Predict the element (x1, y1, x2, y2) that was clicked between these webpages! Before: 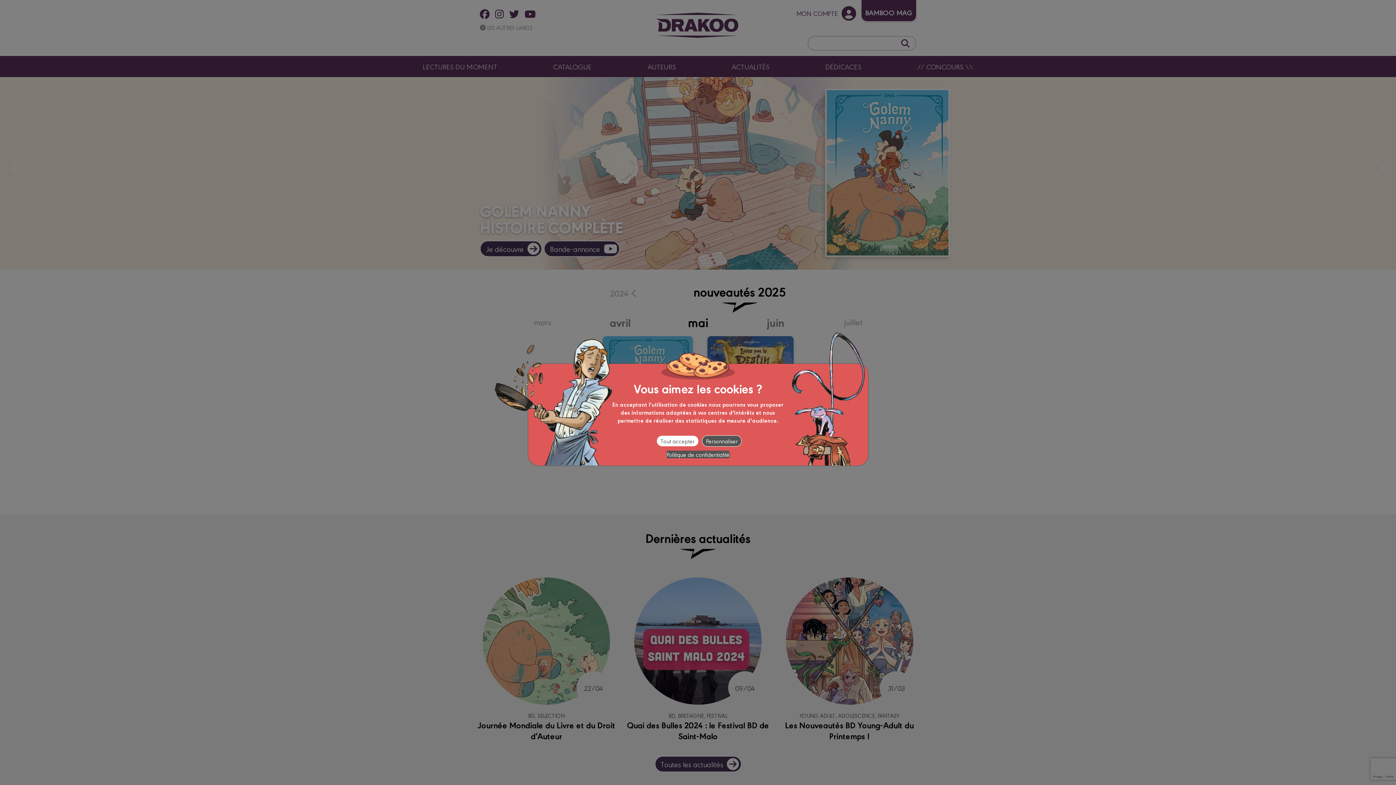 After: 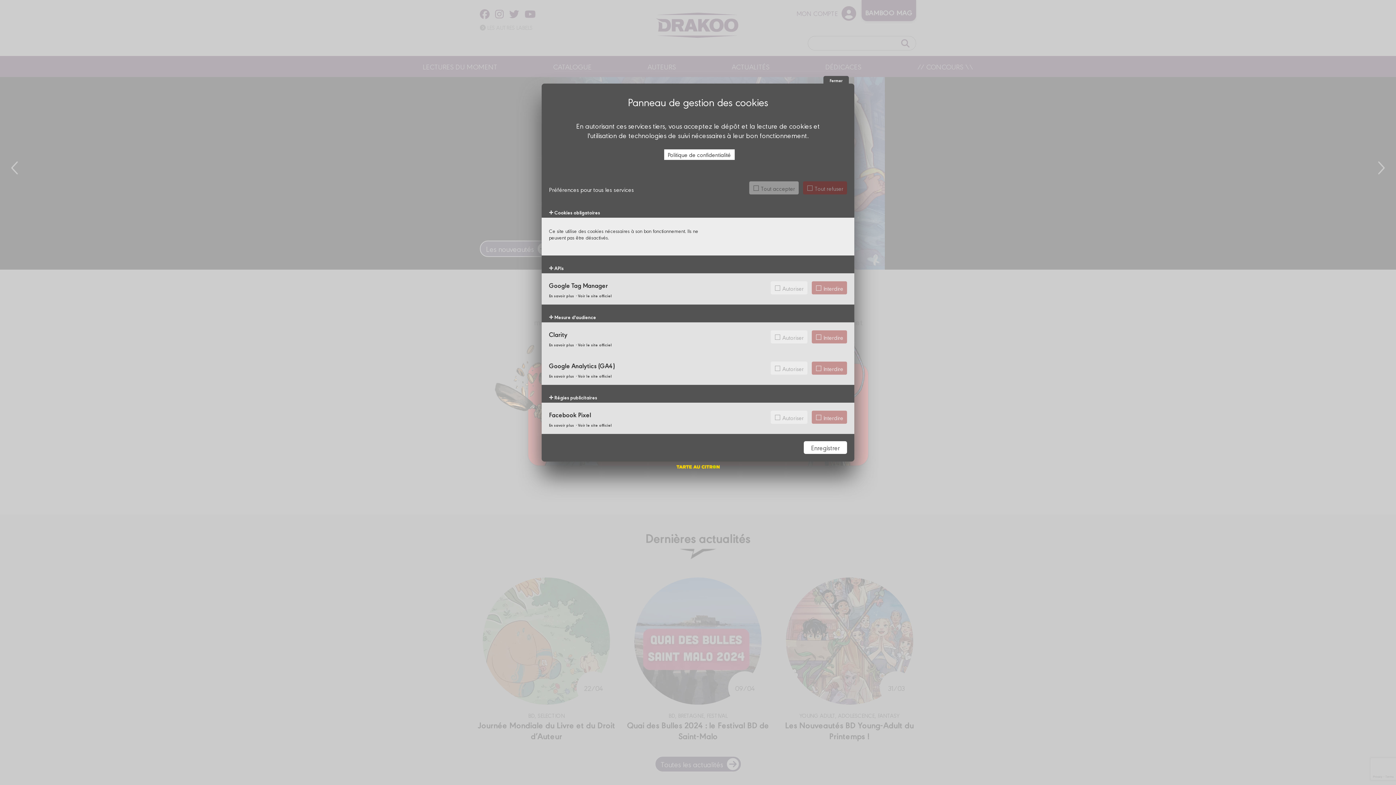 Action: bbox: (702, 435, 741, 446) label: Personnaliser (fenêtre modale)